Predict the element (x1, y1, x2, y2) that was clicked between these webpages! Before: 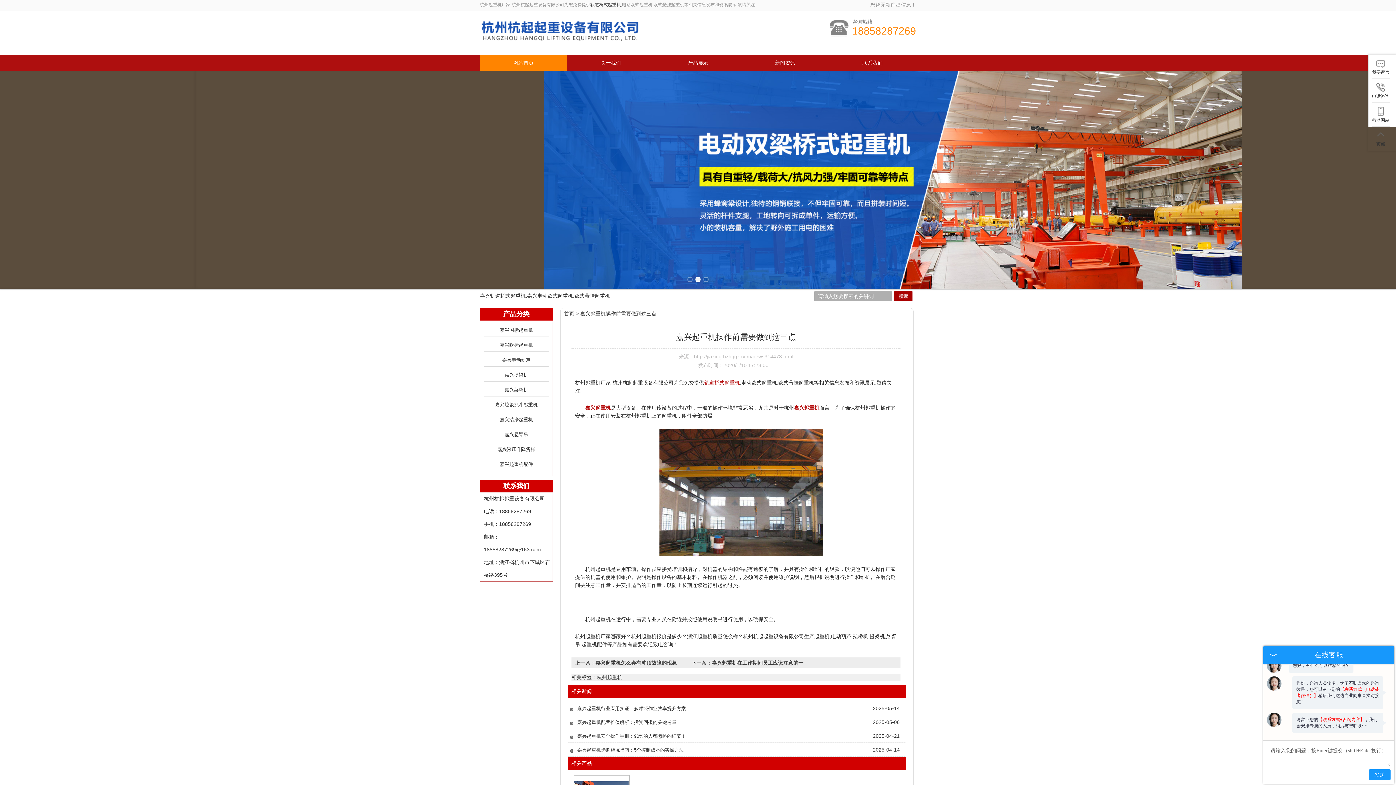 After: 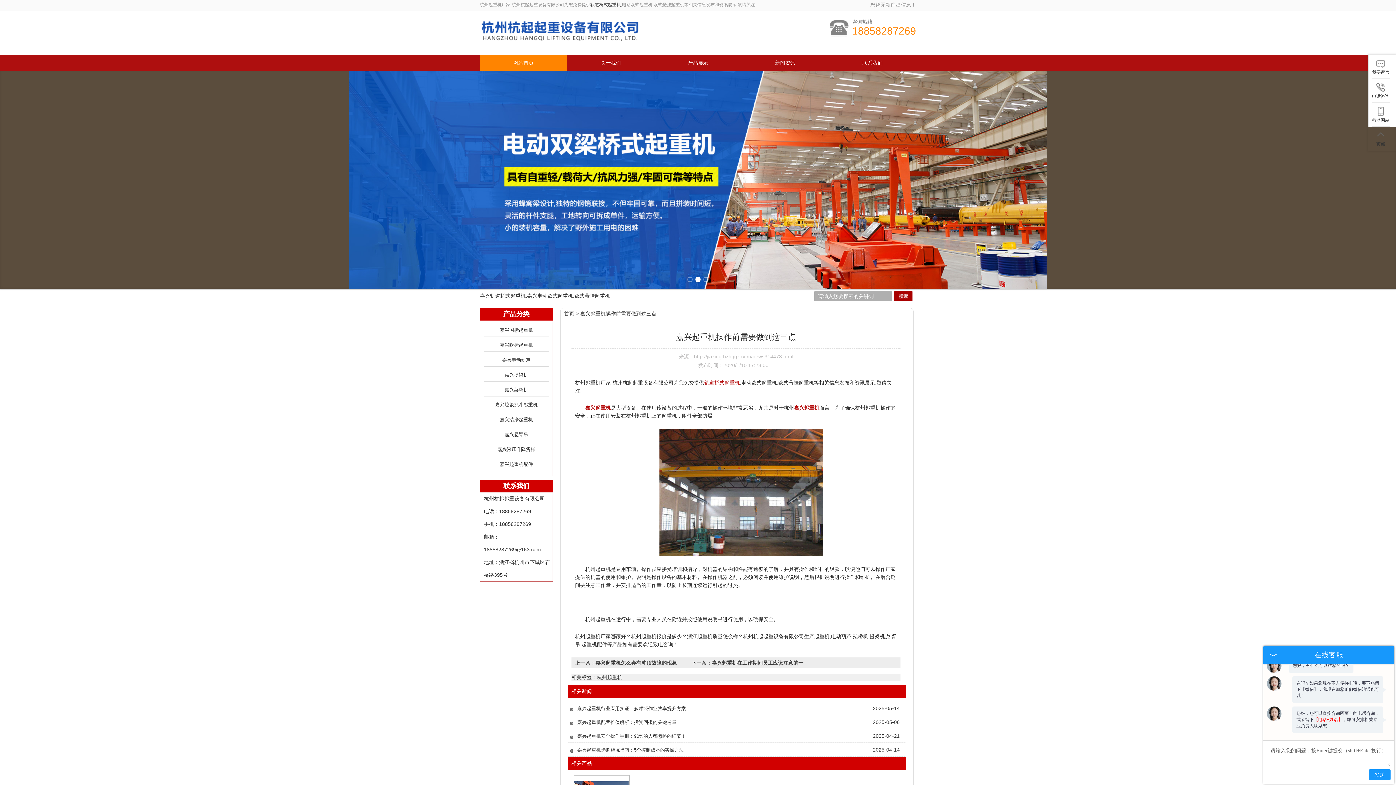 Action: label: 嘉兴起重机操作前需要做到这三点 bbox: (580, 310, 656, 316)